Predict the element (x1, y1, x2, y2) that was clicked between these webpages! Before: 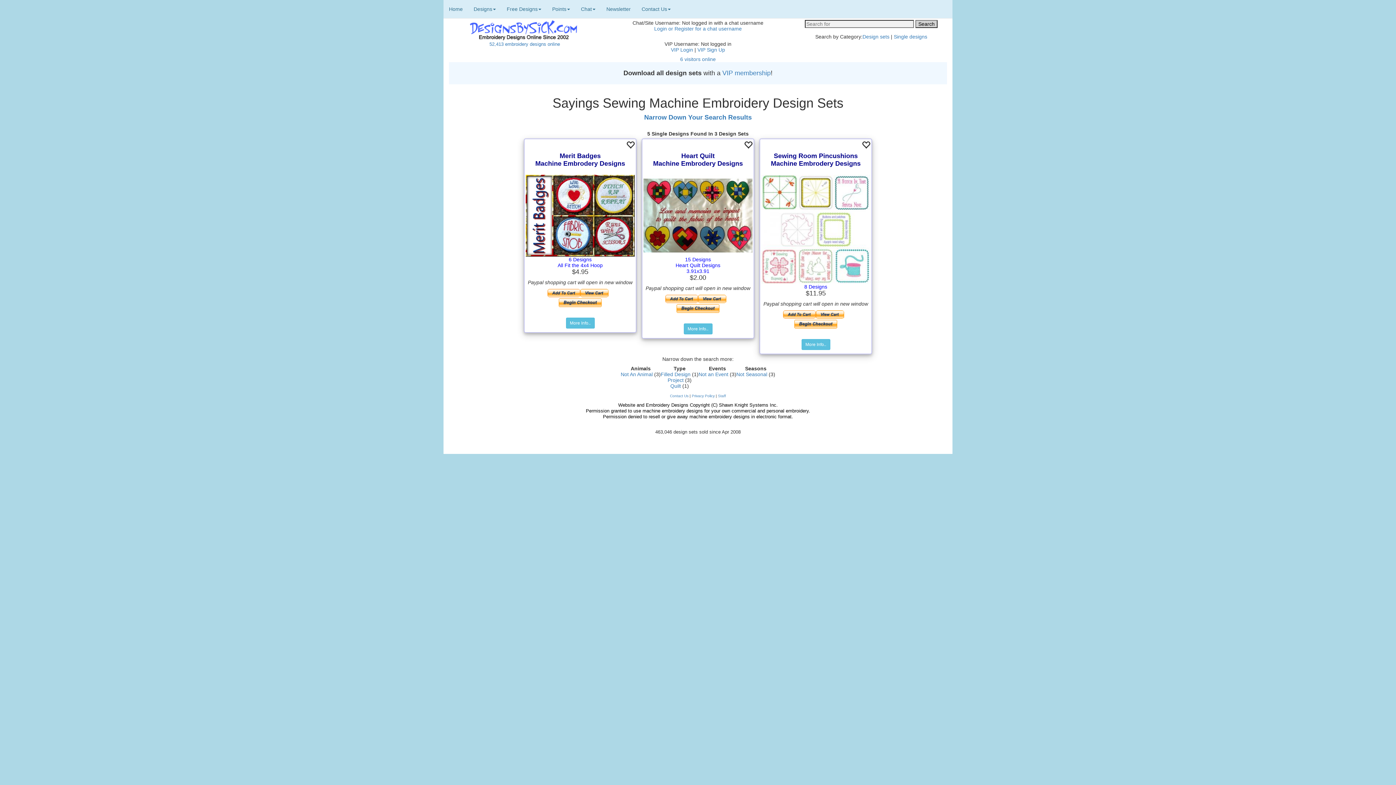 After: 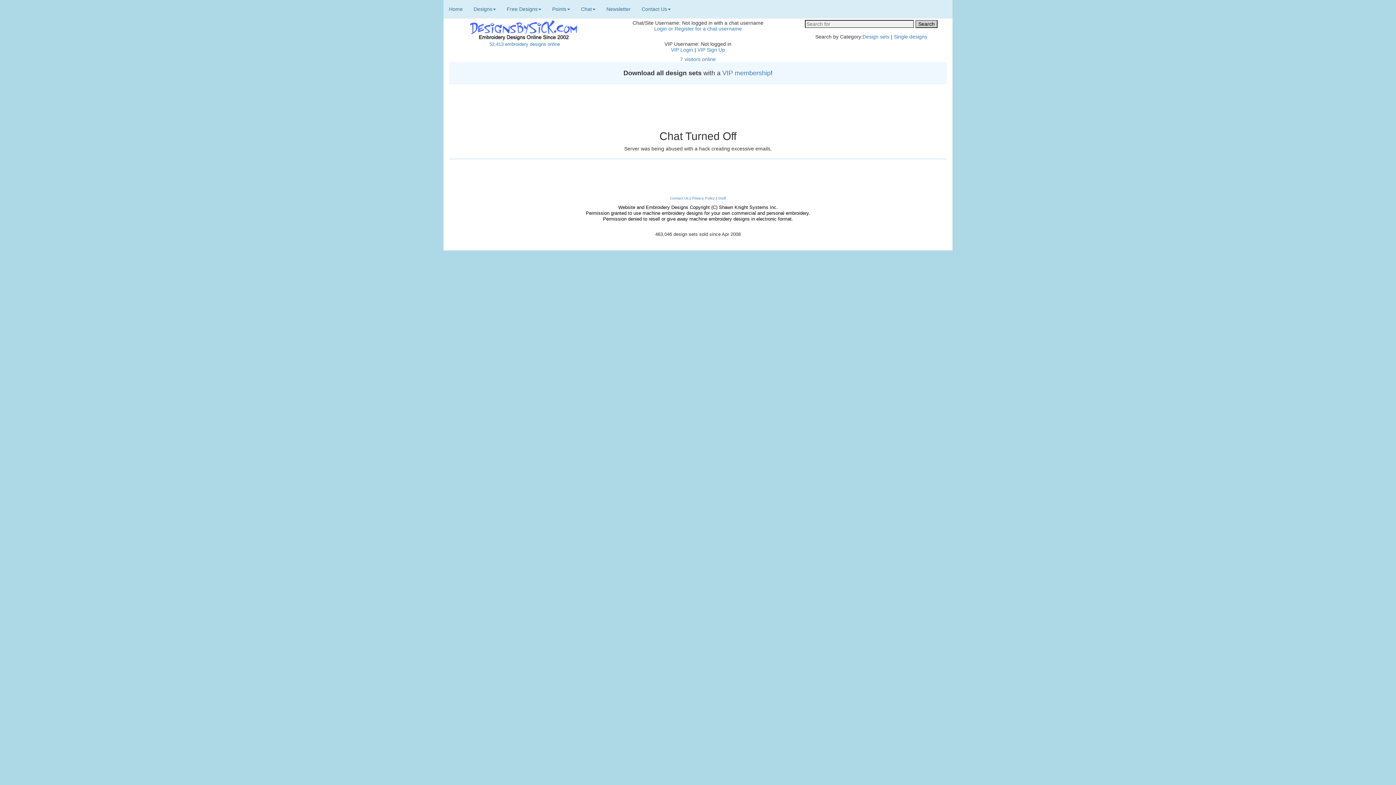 Action: bbox: (718, 394, 726, 398) label: Staff